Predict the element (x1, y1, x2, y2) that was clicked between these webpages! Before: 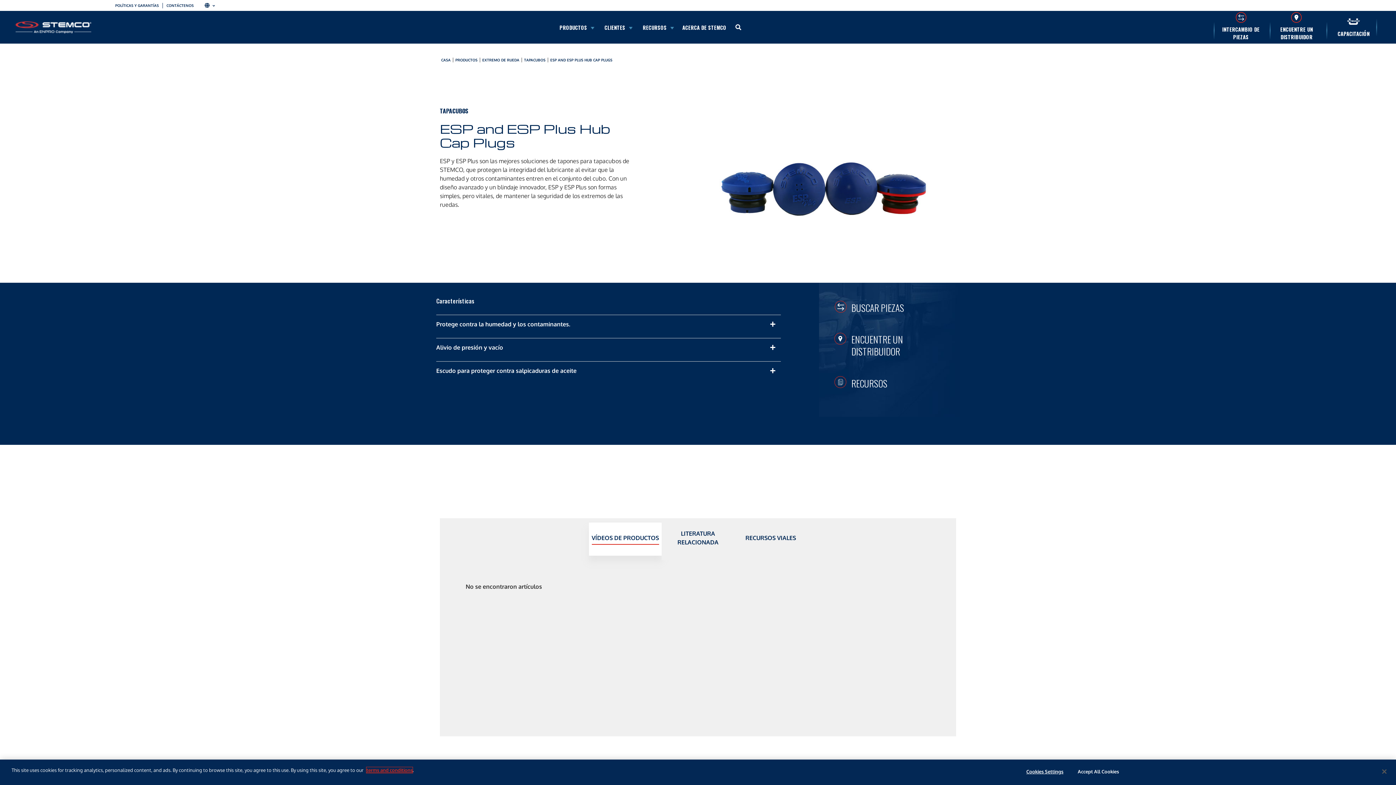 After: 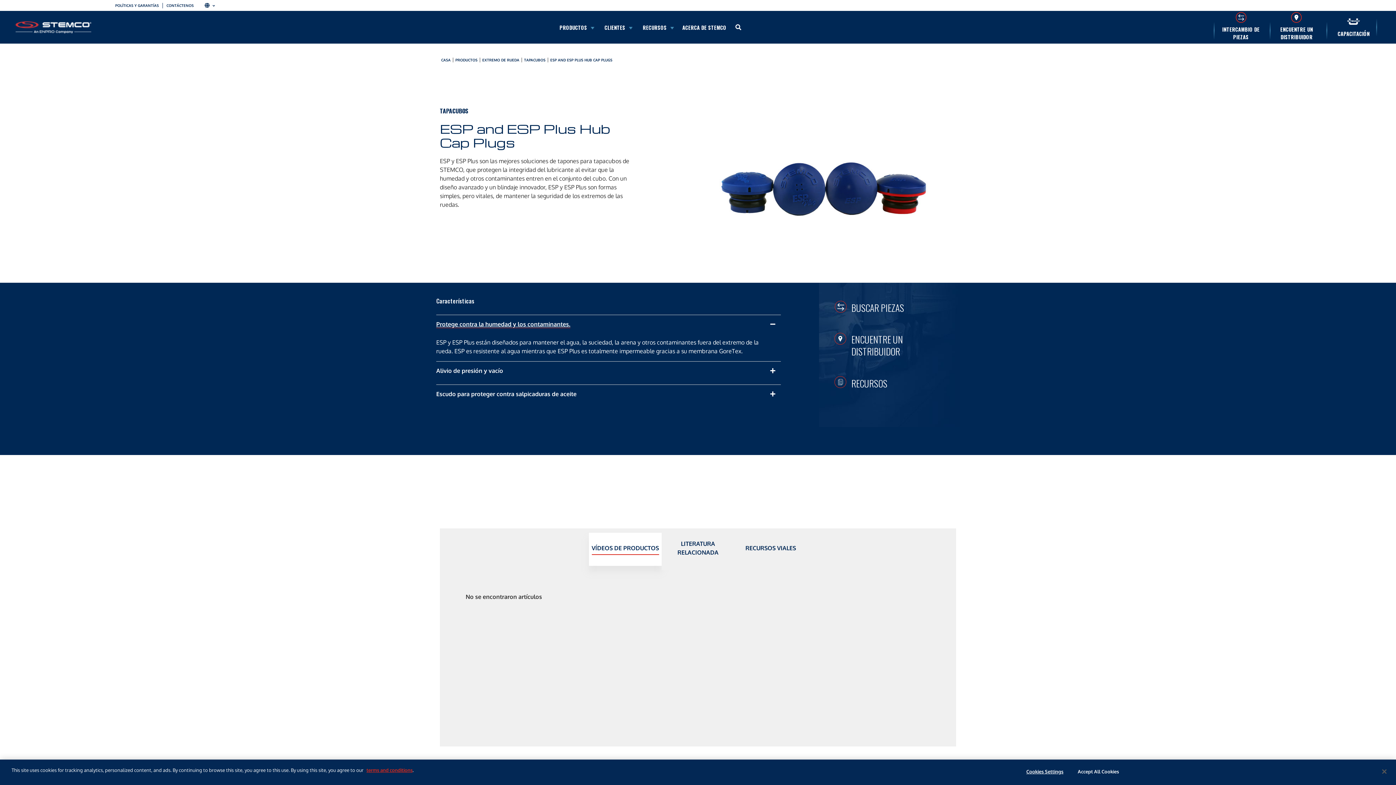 Action: bbox: (436, 320, 570, 328) label: Protege contra la humedad y los contaminantes.